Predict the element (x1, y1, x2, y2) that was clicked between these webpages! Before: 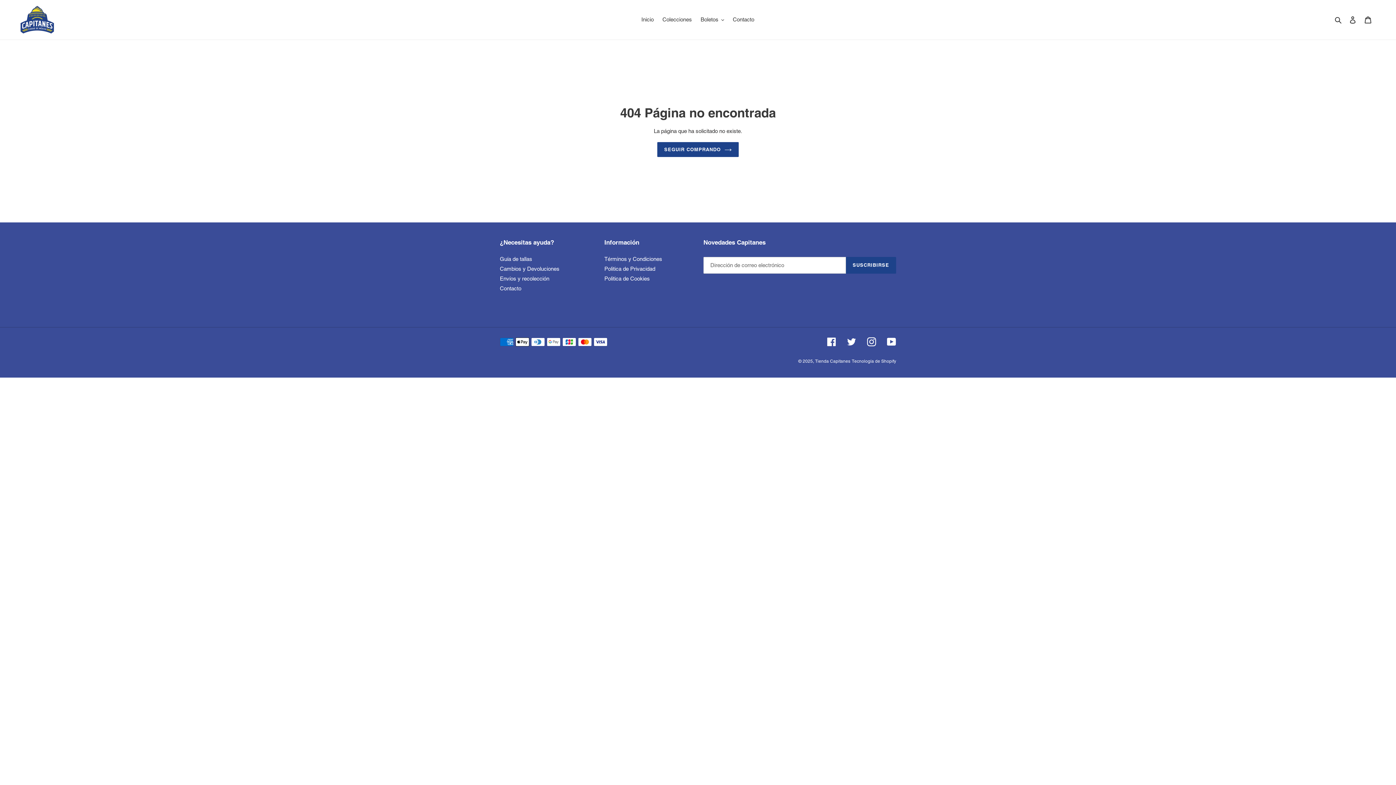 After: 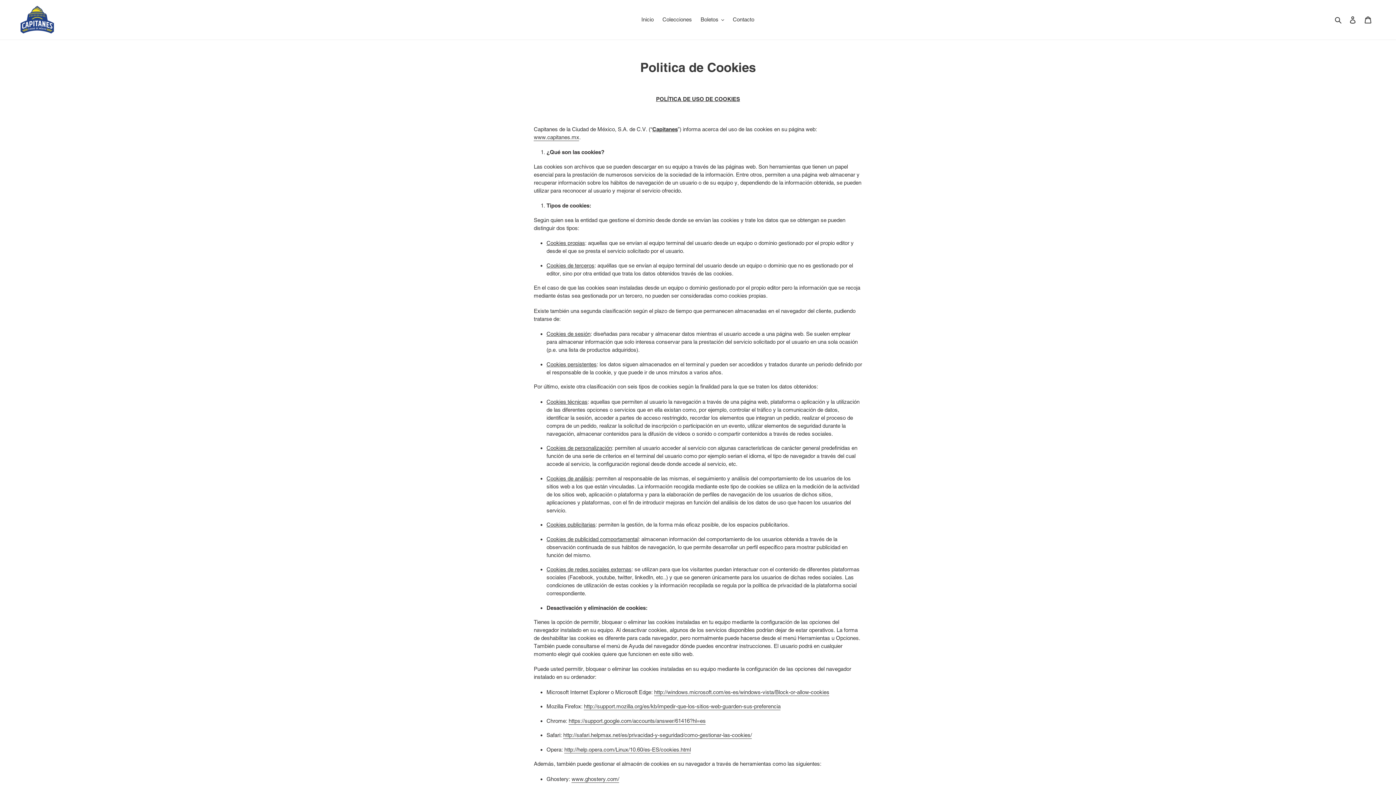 Action: label: Politica de Cookies bbox: (604, 275, 650, 281)